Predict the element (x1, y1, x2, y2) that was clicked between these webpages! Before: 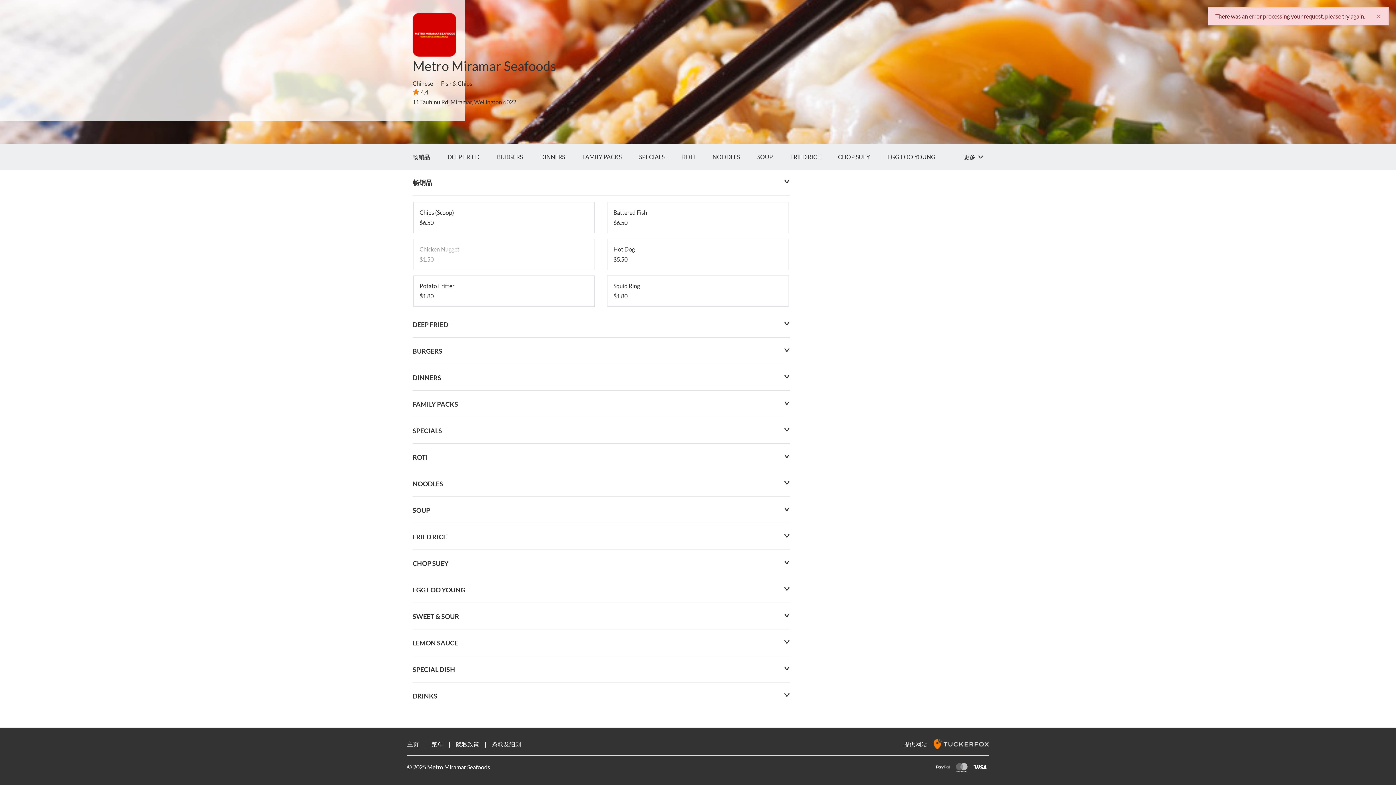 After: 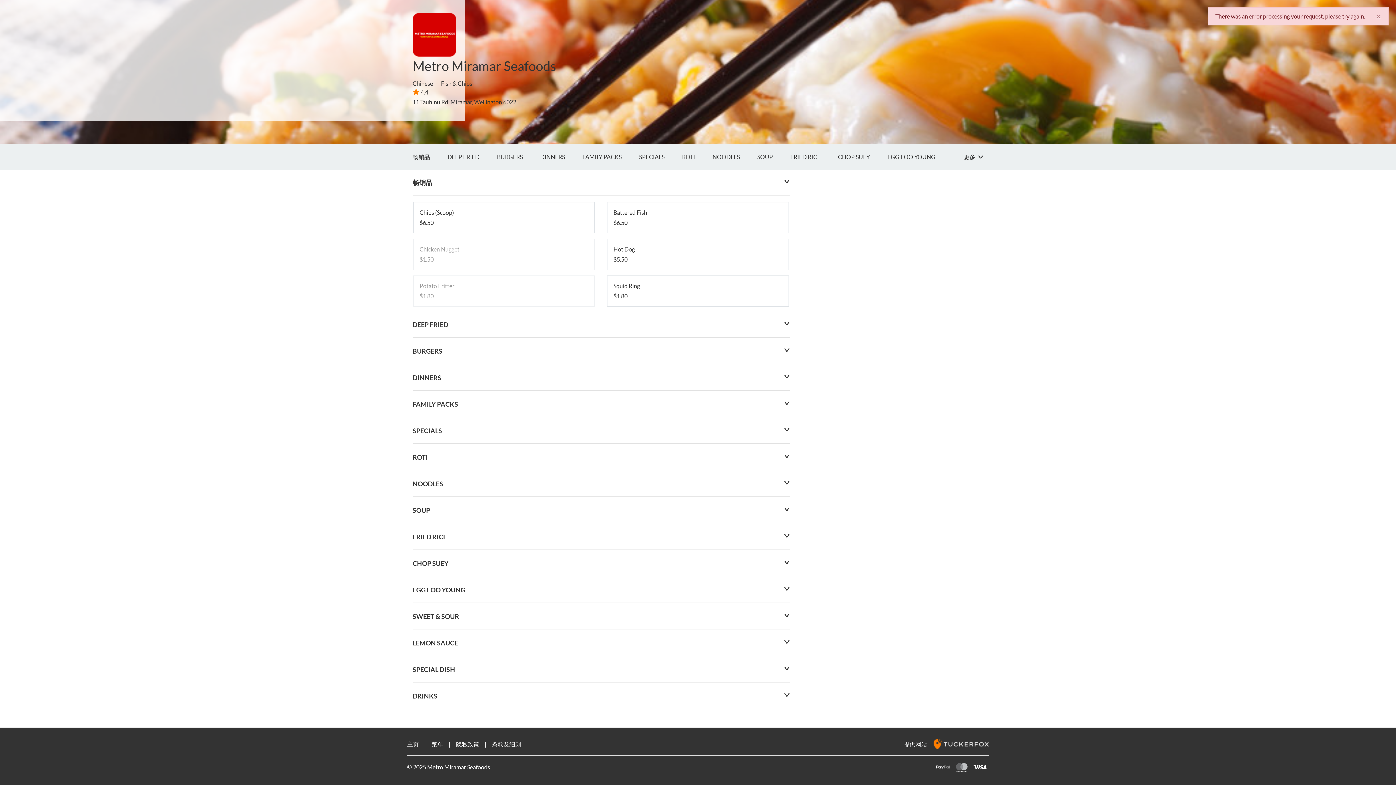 Action: bbox: (418, 275, 589, 306) label: Potato Fritter

$1.80